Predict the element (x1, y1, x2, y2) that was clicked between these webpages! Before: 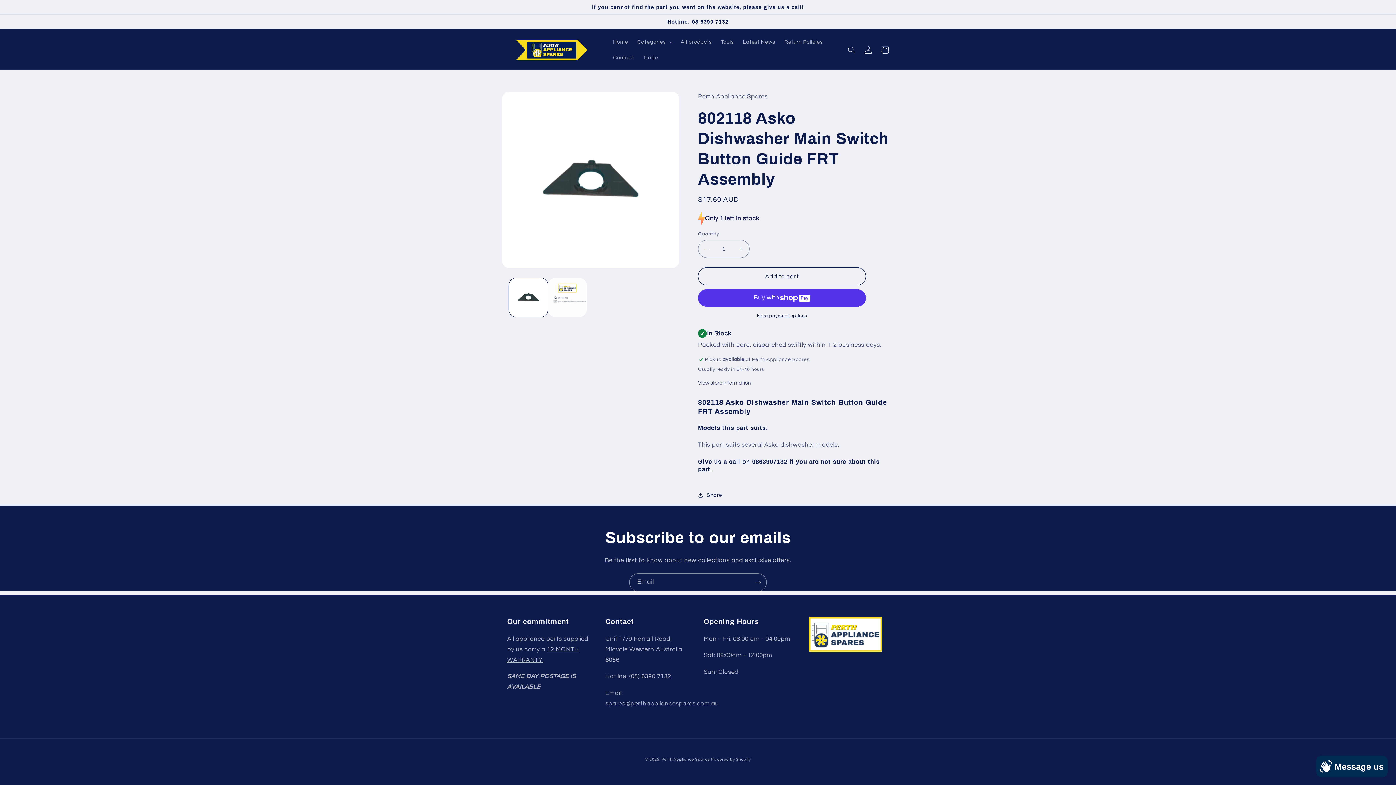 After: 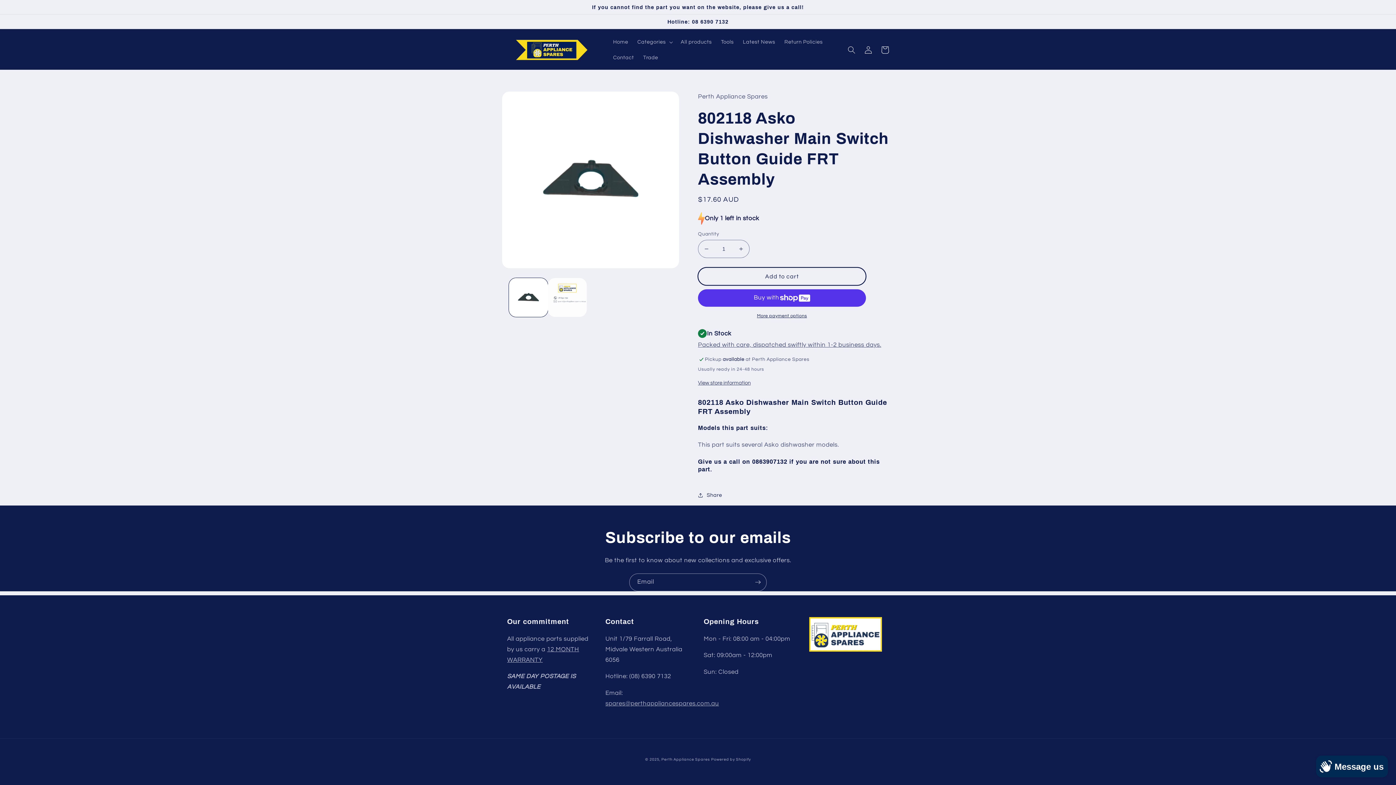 Action: bbox: (698, 267, 866, 285) label: Add to cart